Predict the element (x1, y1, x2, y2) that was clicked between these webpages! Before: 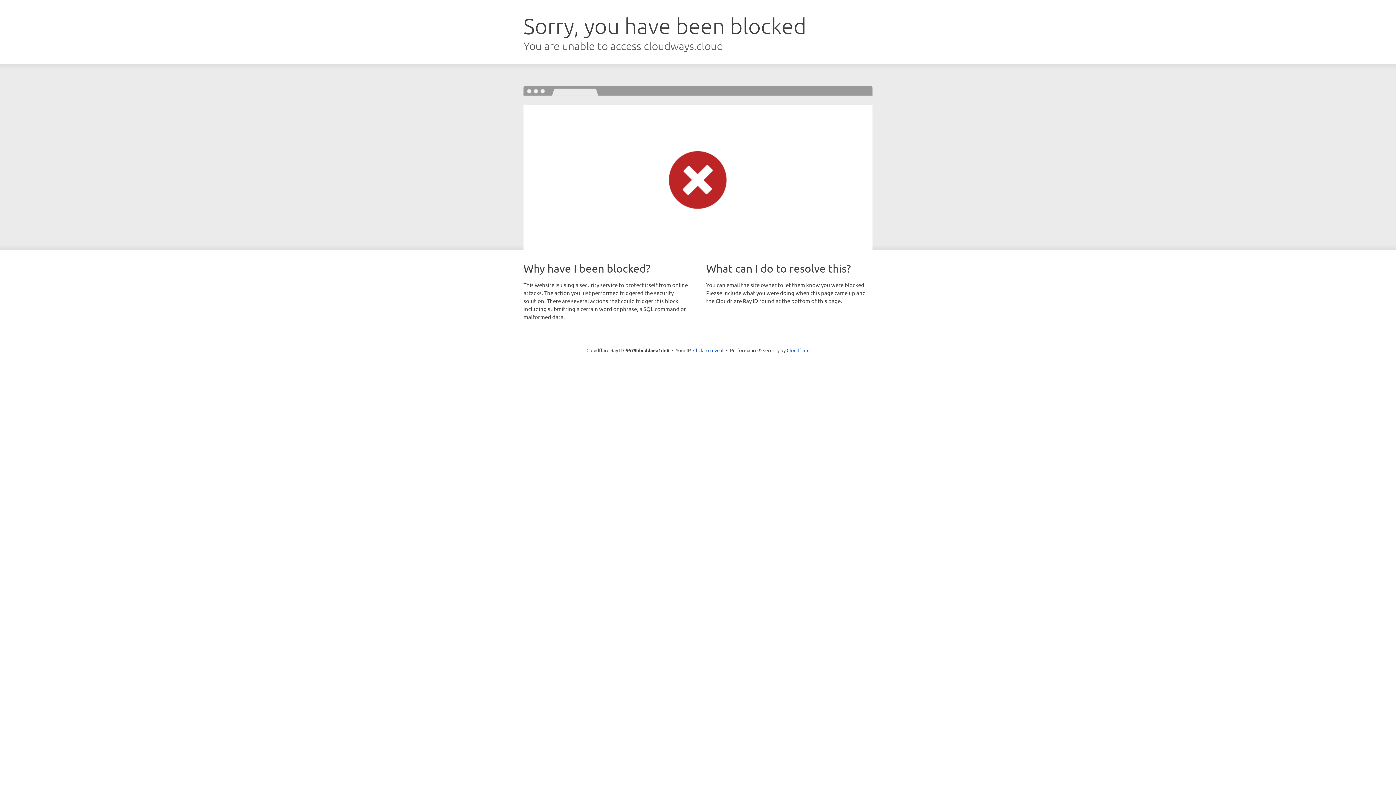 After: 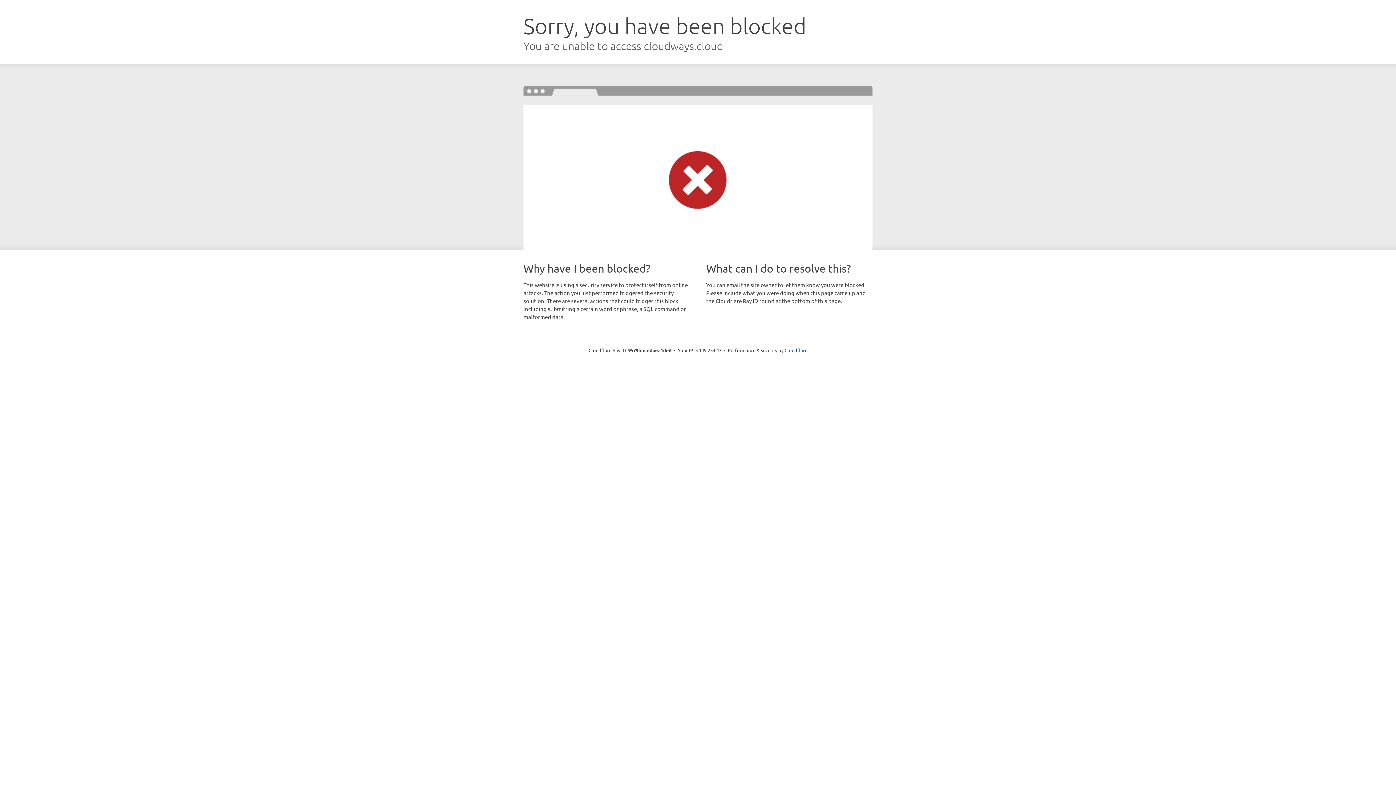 Action: label: Click to reveal bbox: (693, 346, 723, 353)